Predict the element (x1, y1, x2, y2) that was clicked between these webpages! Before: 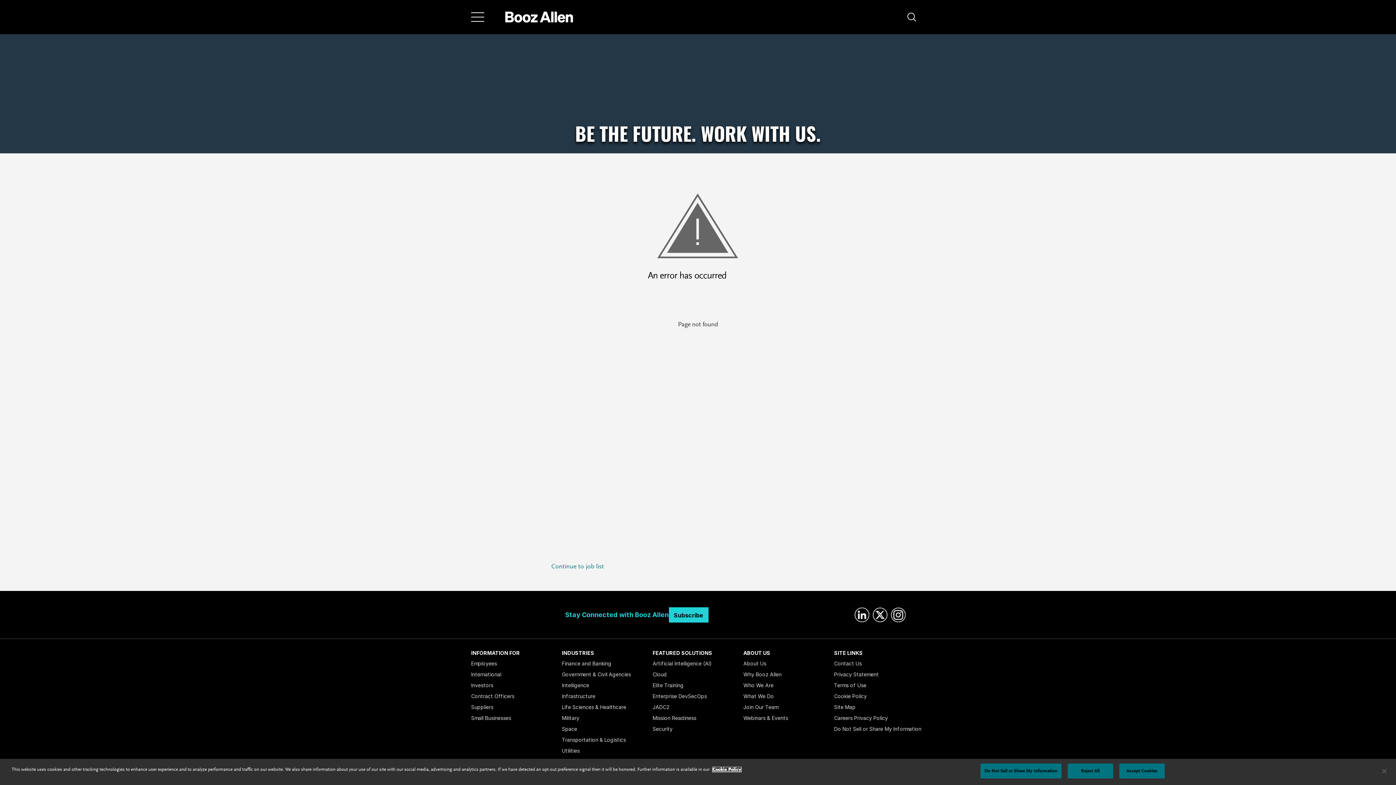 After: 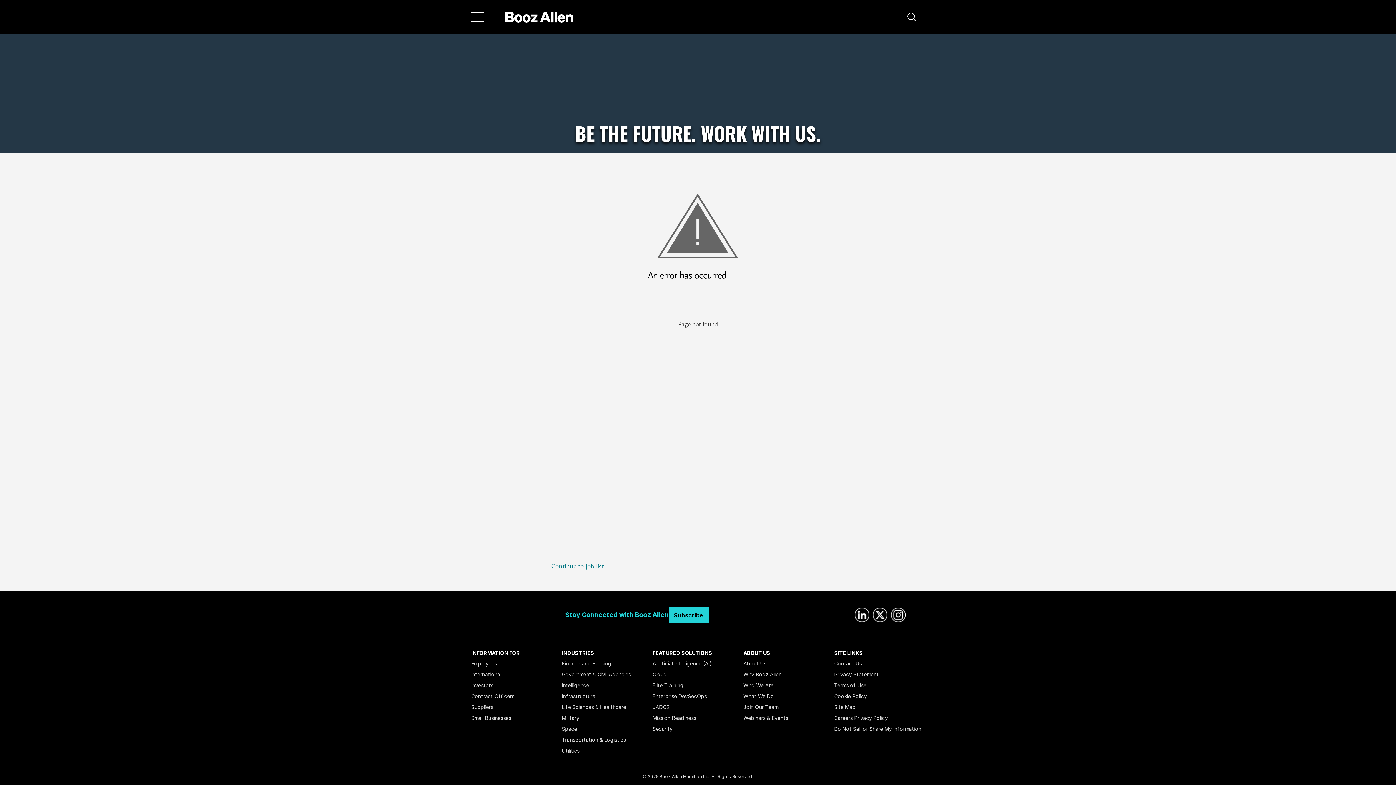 Action: label: Reject All bbox: (1067, 764, 1113, 778)